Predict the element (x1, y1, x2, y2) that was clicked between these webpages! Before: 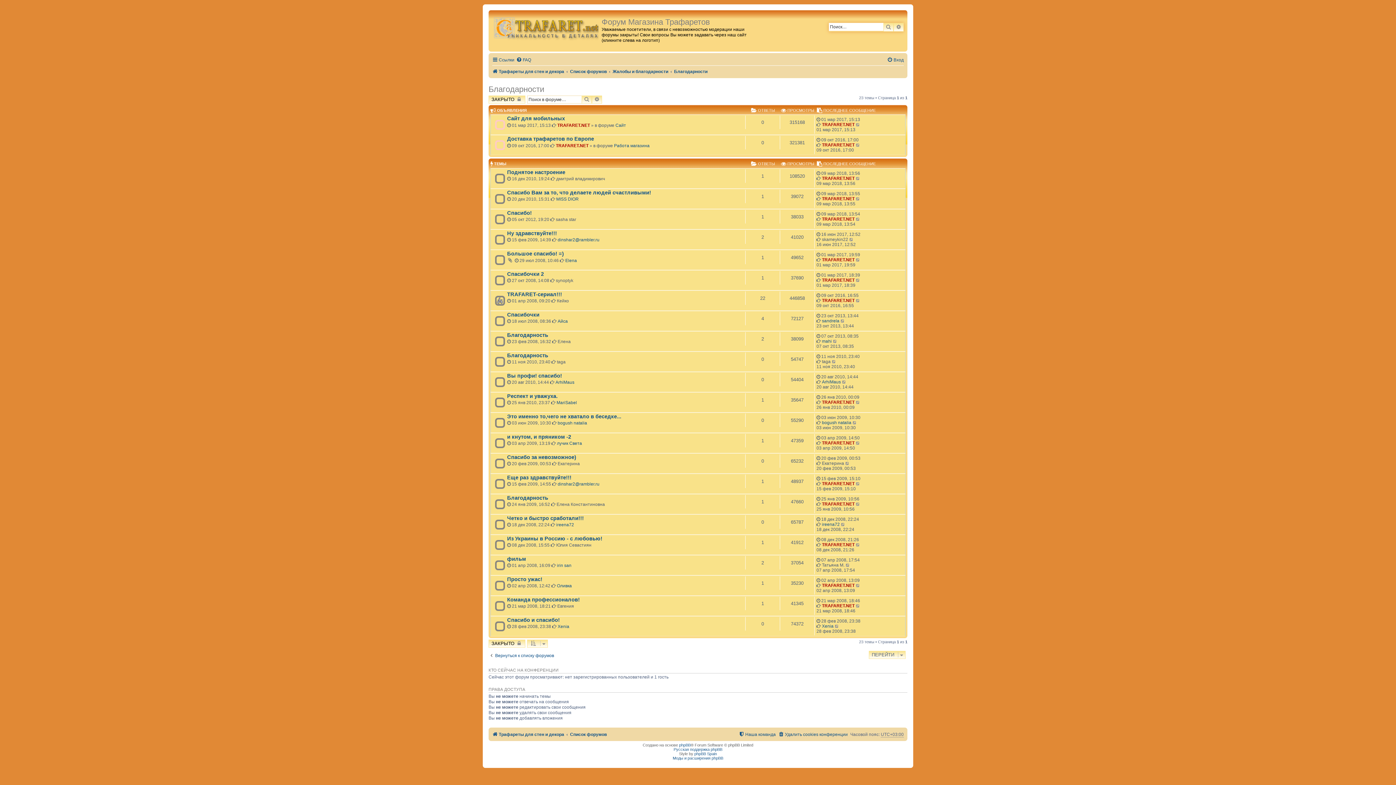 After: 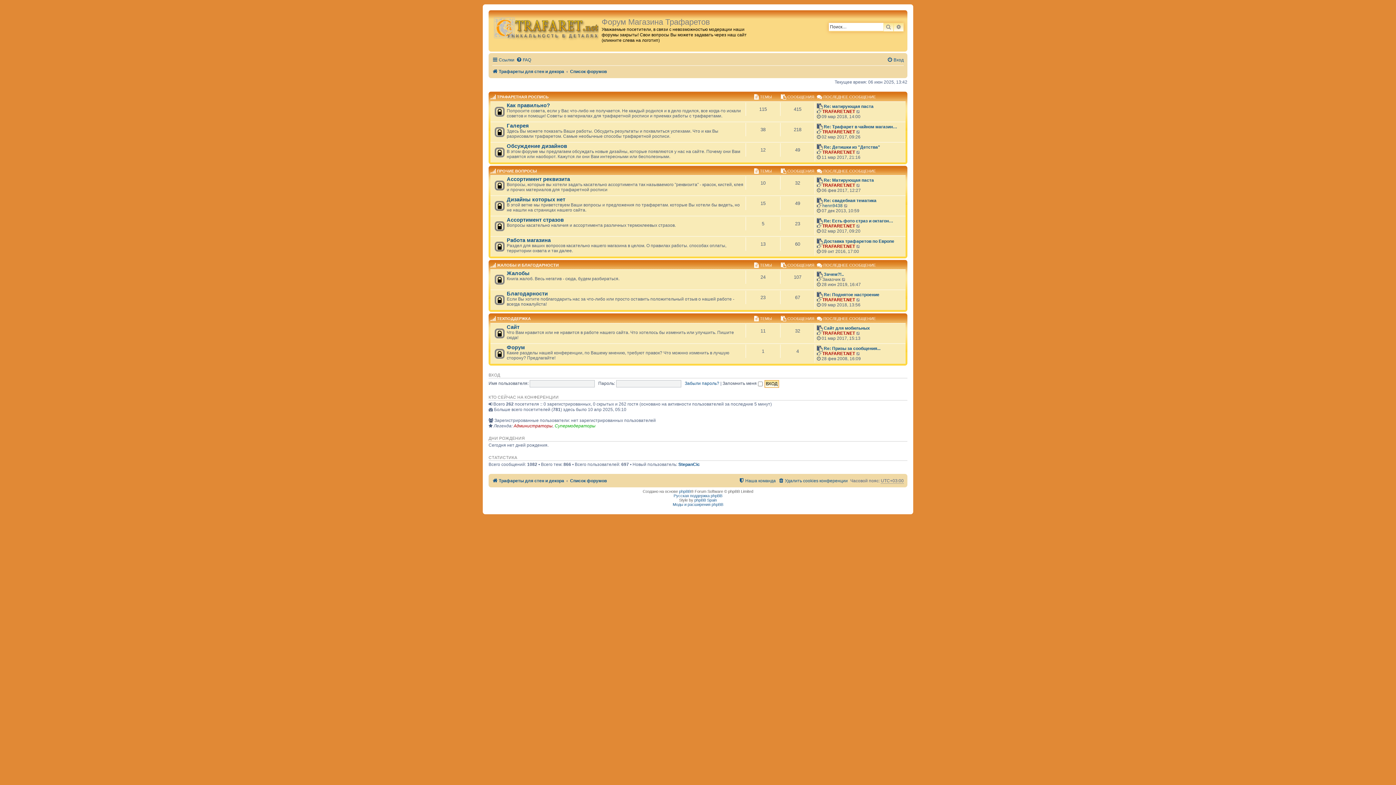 Action: bbox: (570, 730, 606, 739) label: Список форумов